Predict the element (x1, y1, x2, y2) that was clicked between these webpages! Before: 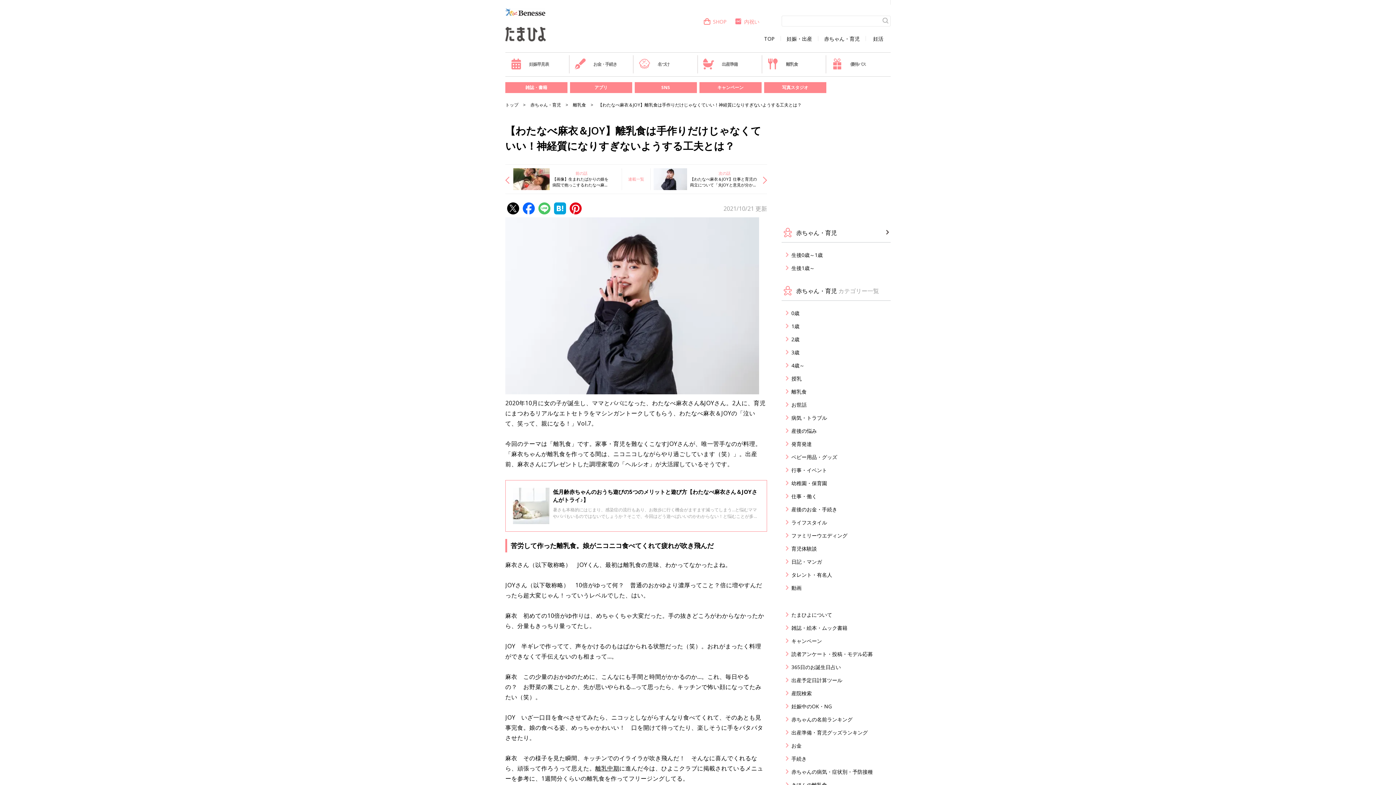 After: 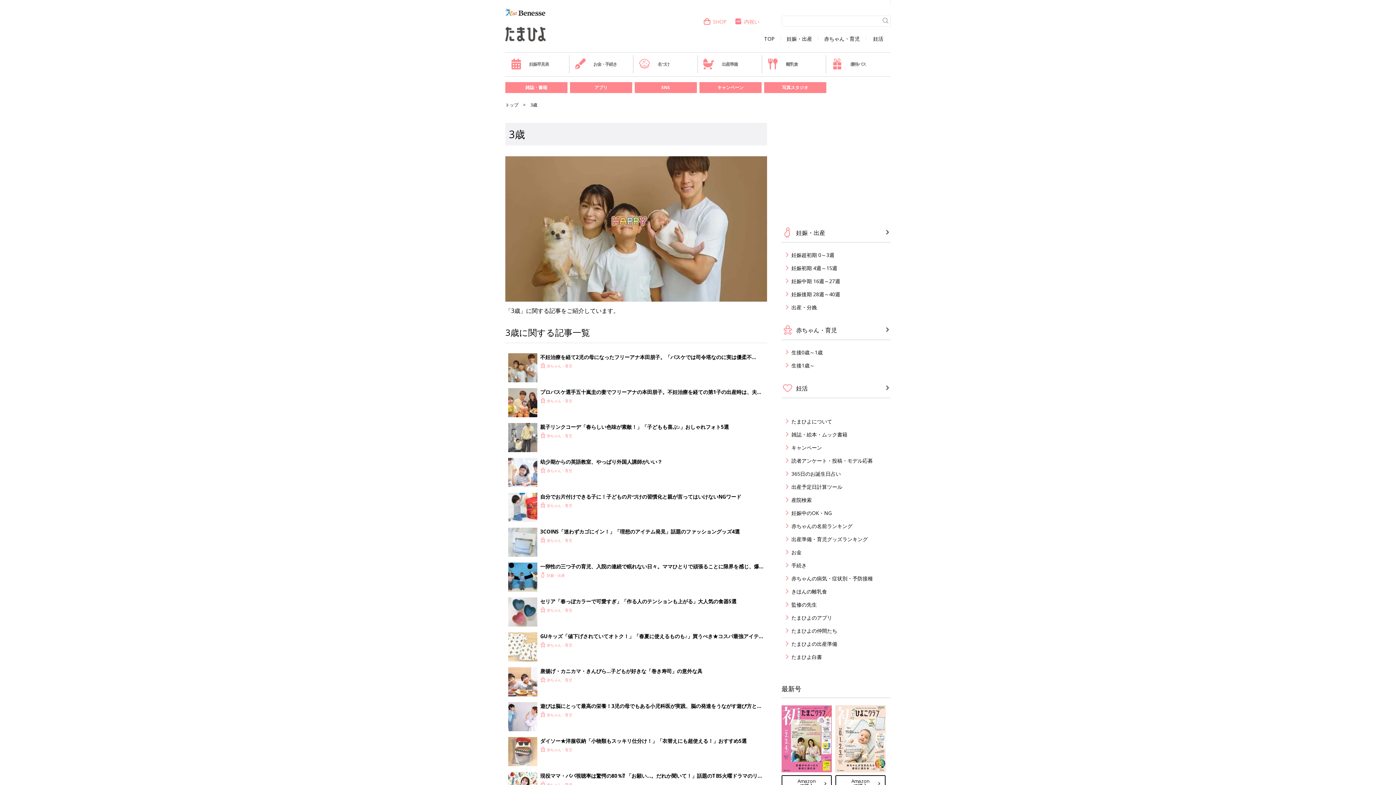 Action: bbox: (786, 348, 890, 356) label: 3歳